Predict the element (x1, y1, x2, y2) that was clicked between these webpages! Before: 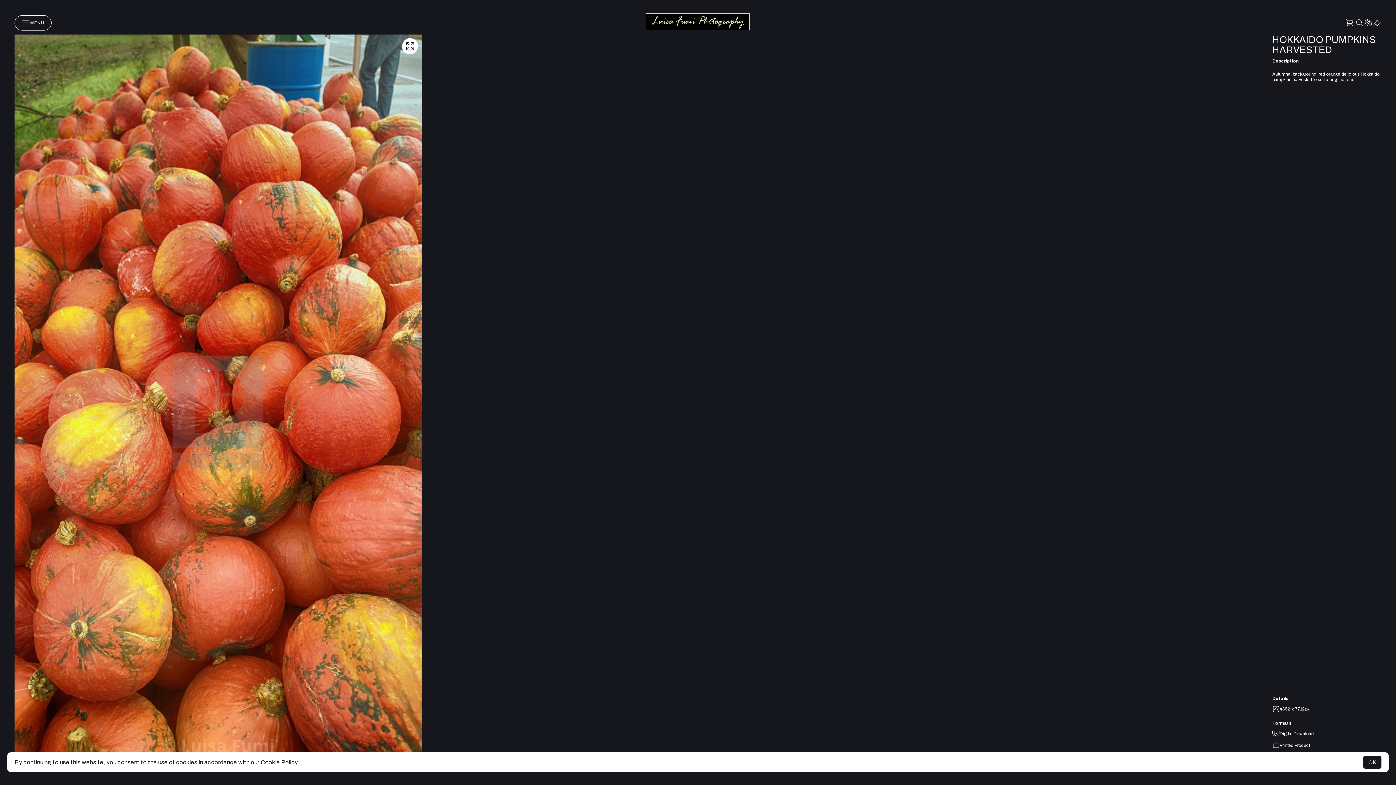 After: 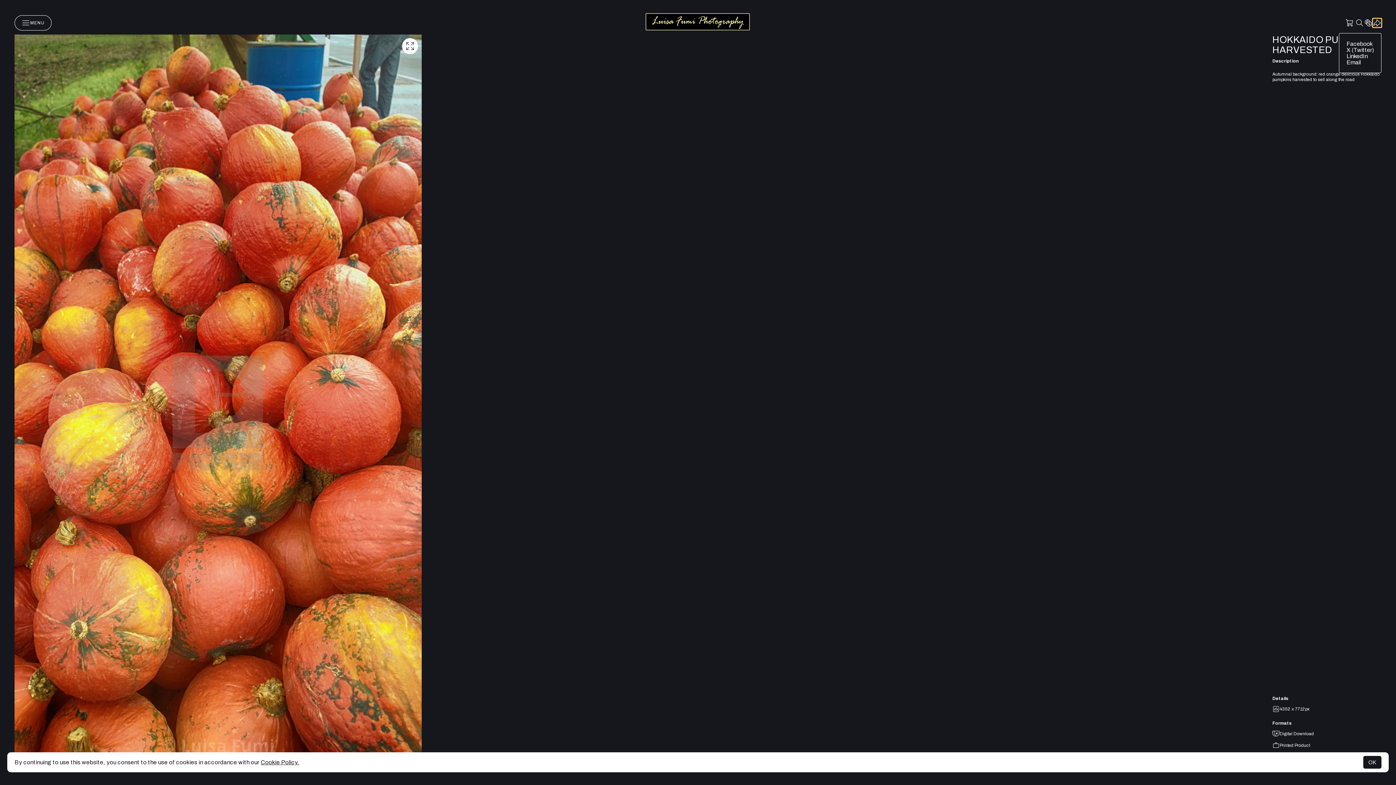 Action: bbox: (1373, 18, 1381, 27)